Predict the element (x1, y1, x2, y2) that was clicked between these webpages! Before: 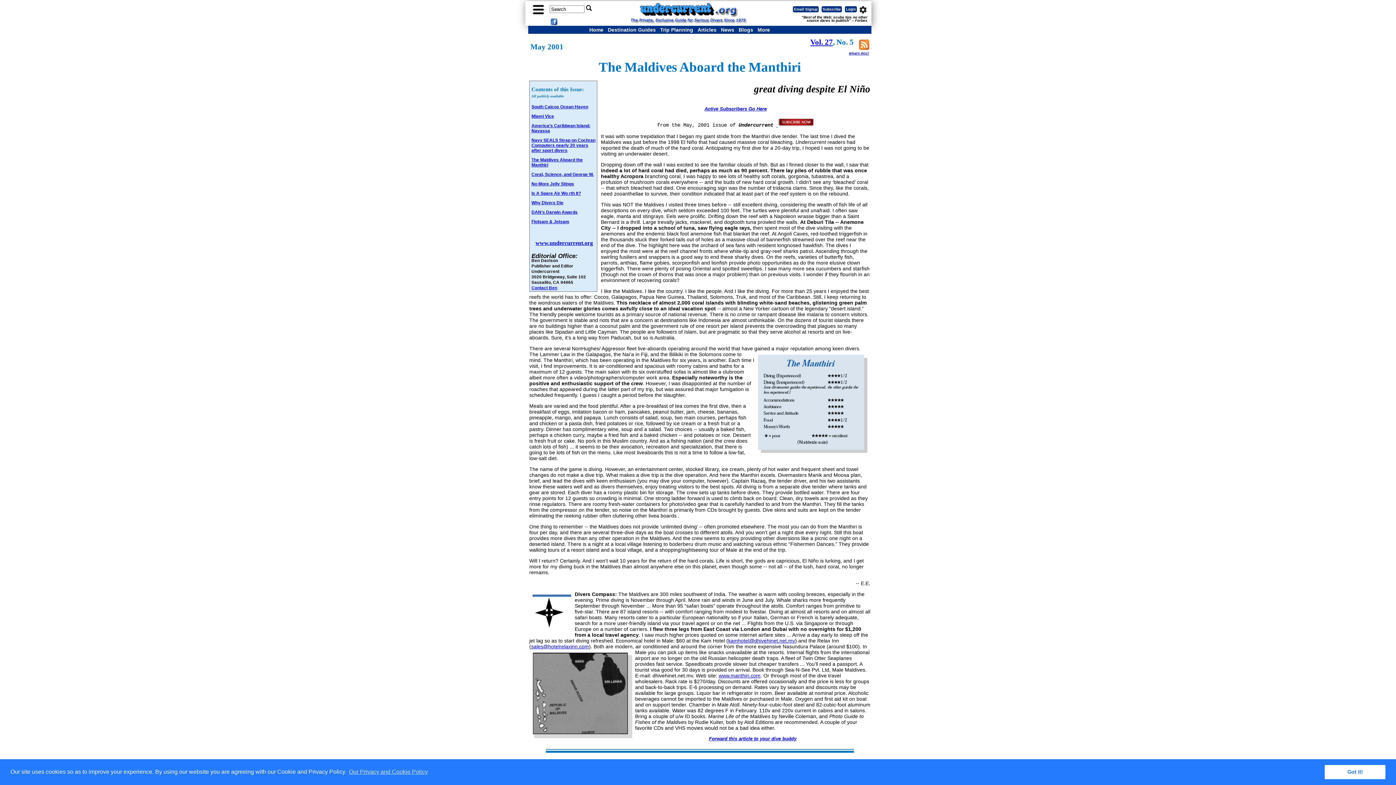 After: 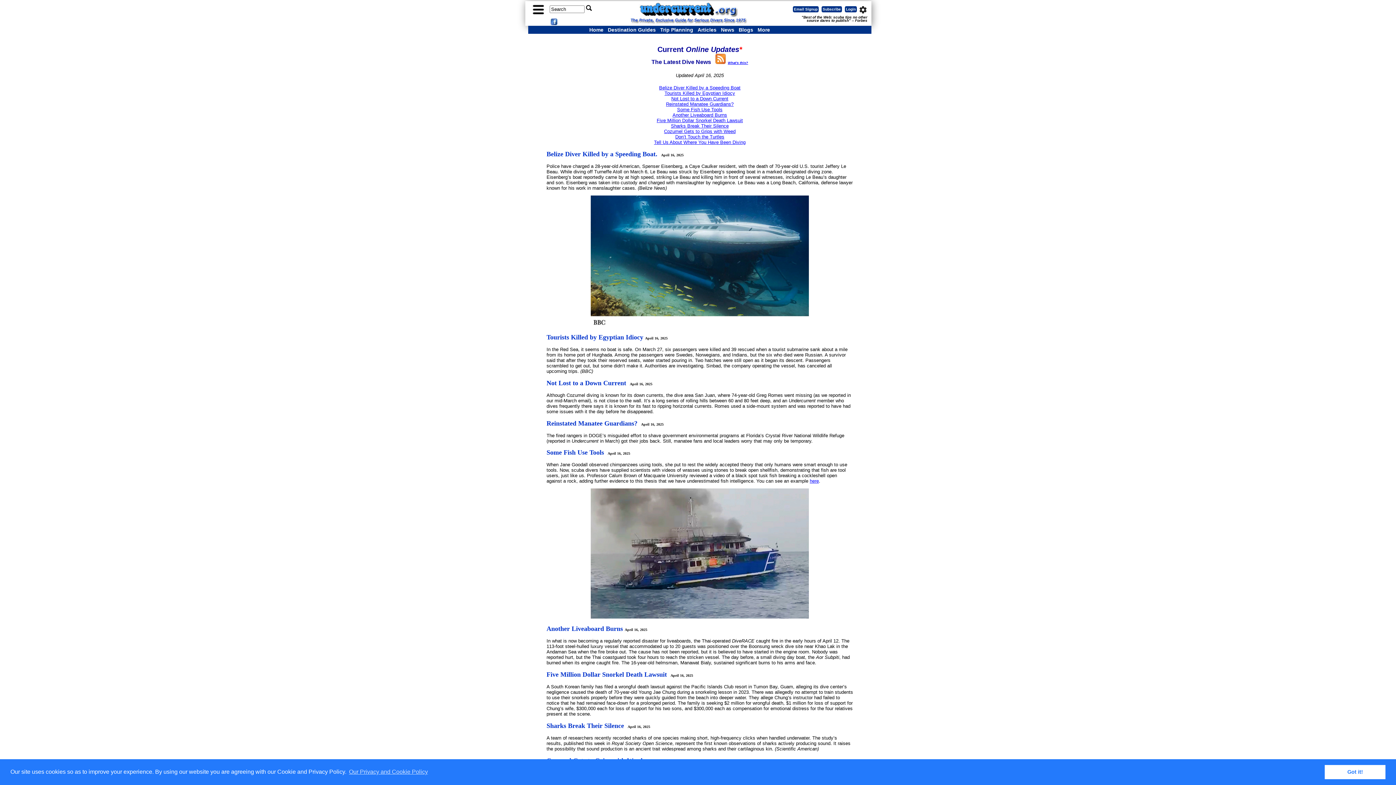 Action: label: News bbox: (718, 25, 736, 33)